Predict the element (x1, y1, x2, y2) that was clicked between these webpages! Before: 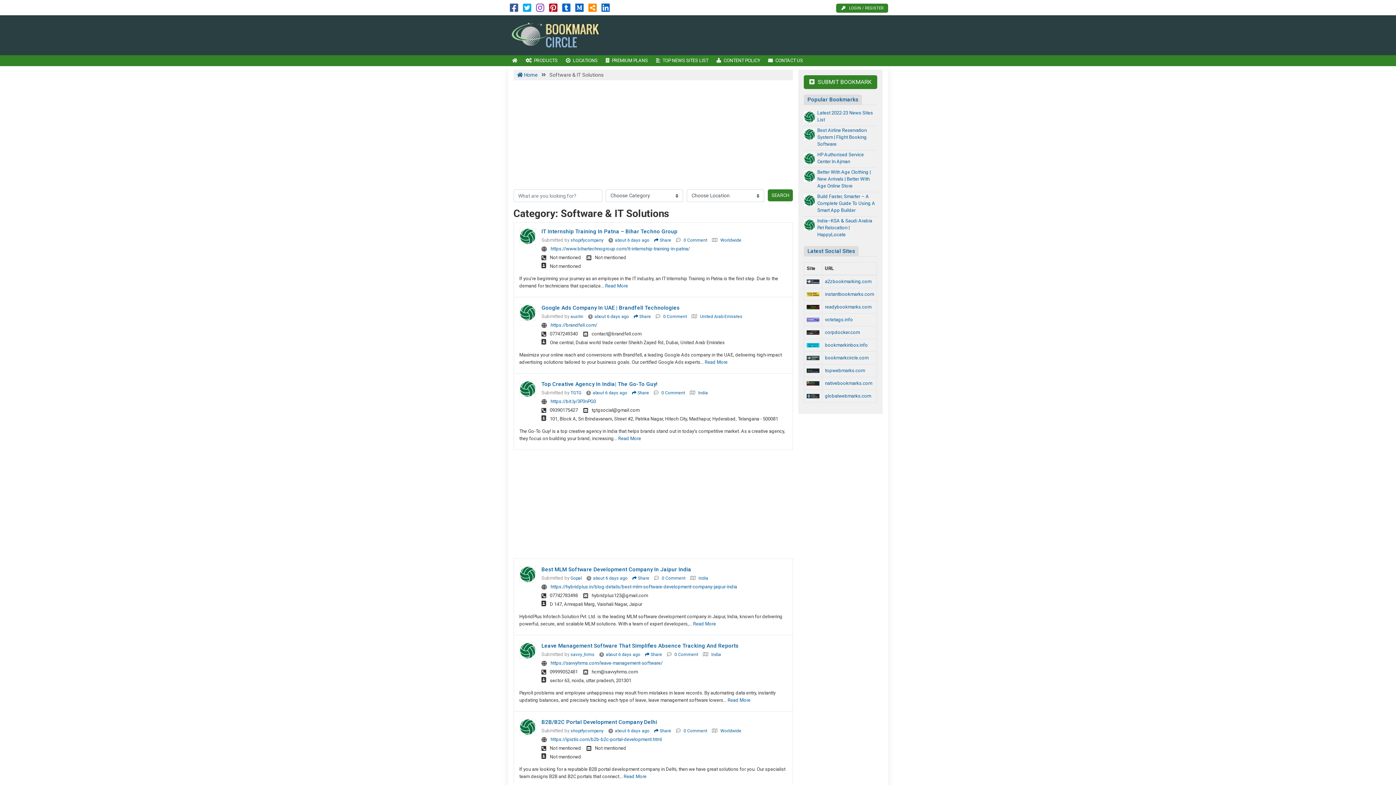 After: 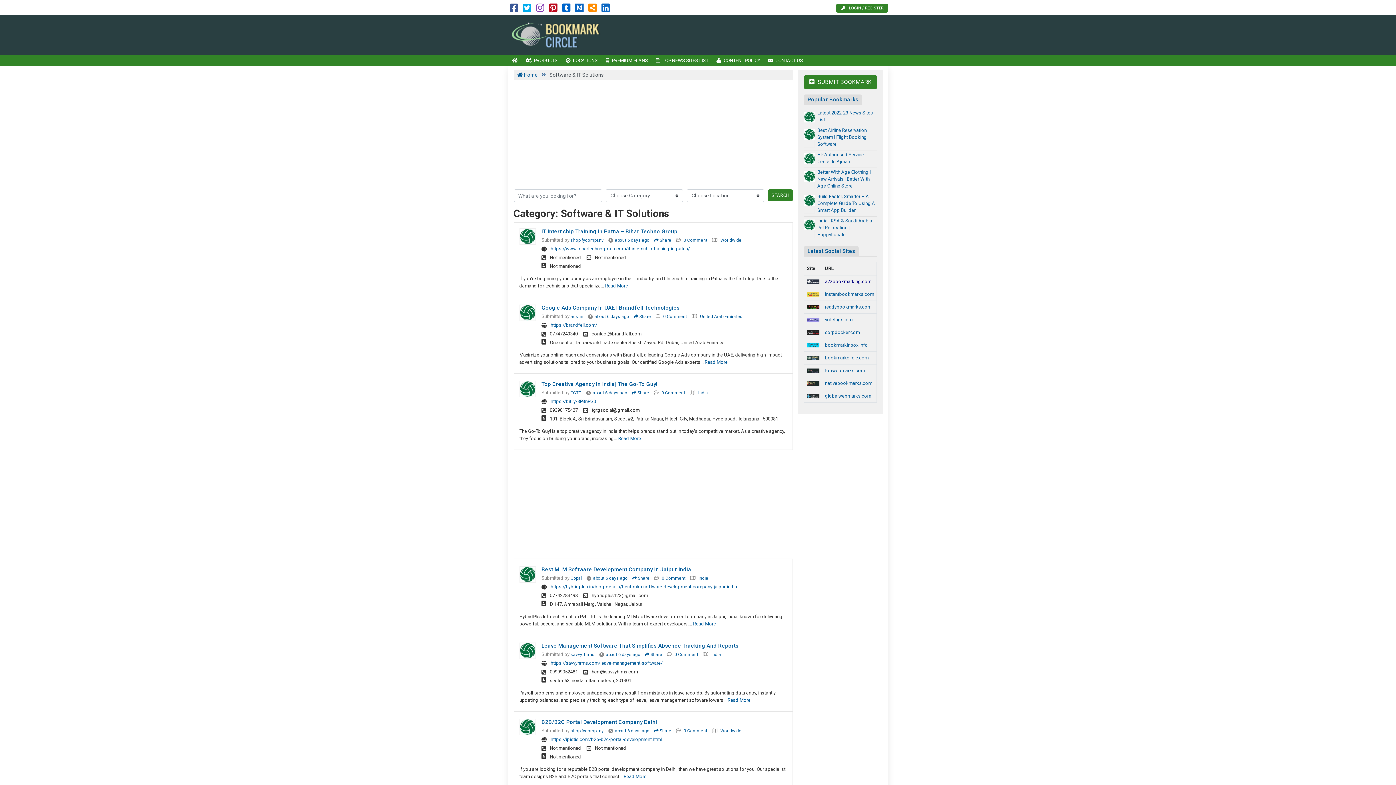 Action: label: a2zbookmarking.com bbox: (825, 278, 871, 284)